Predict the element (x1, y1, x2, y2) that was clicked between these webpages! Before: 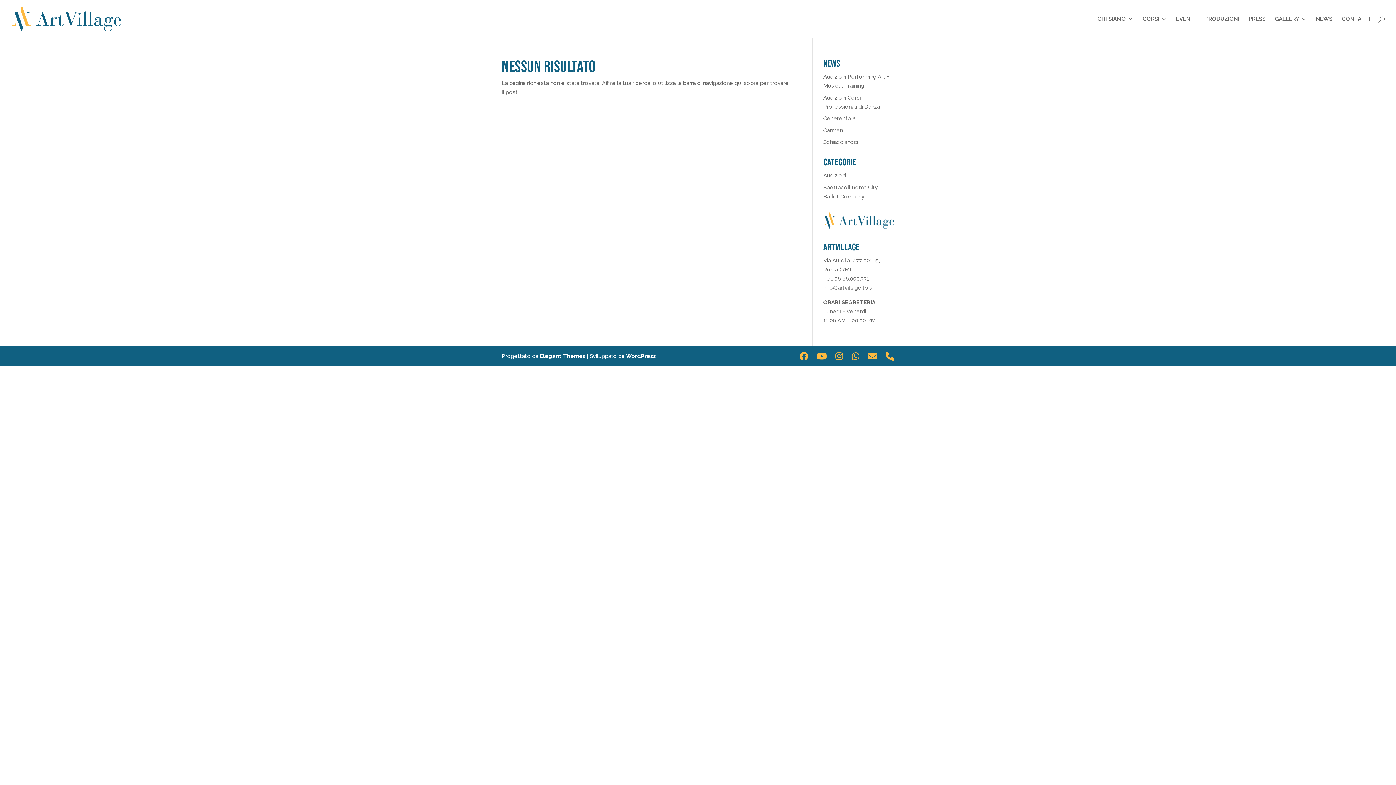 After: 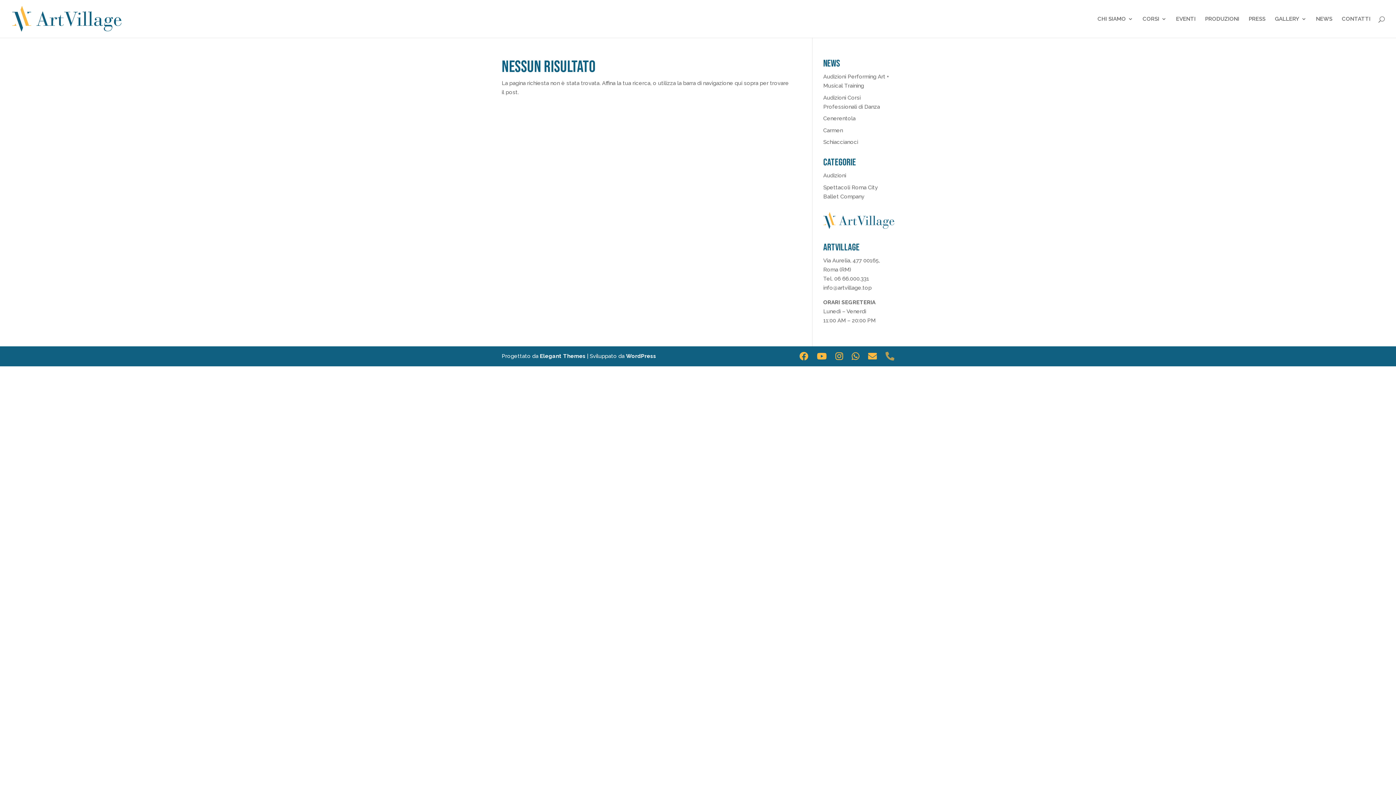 Action: bbox: (885, 351, 894, 361)